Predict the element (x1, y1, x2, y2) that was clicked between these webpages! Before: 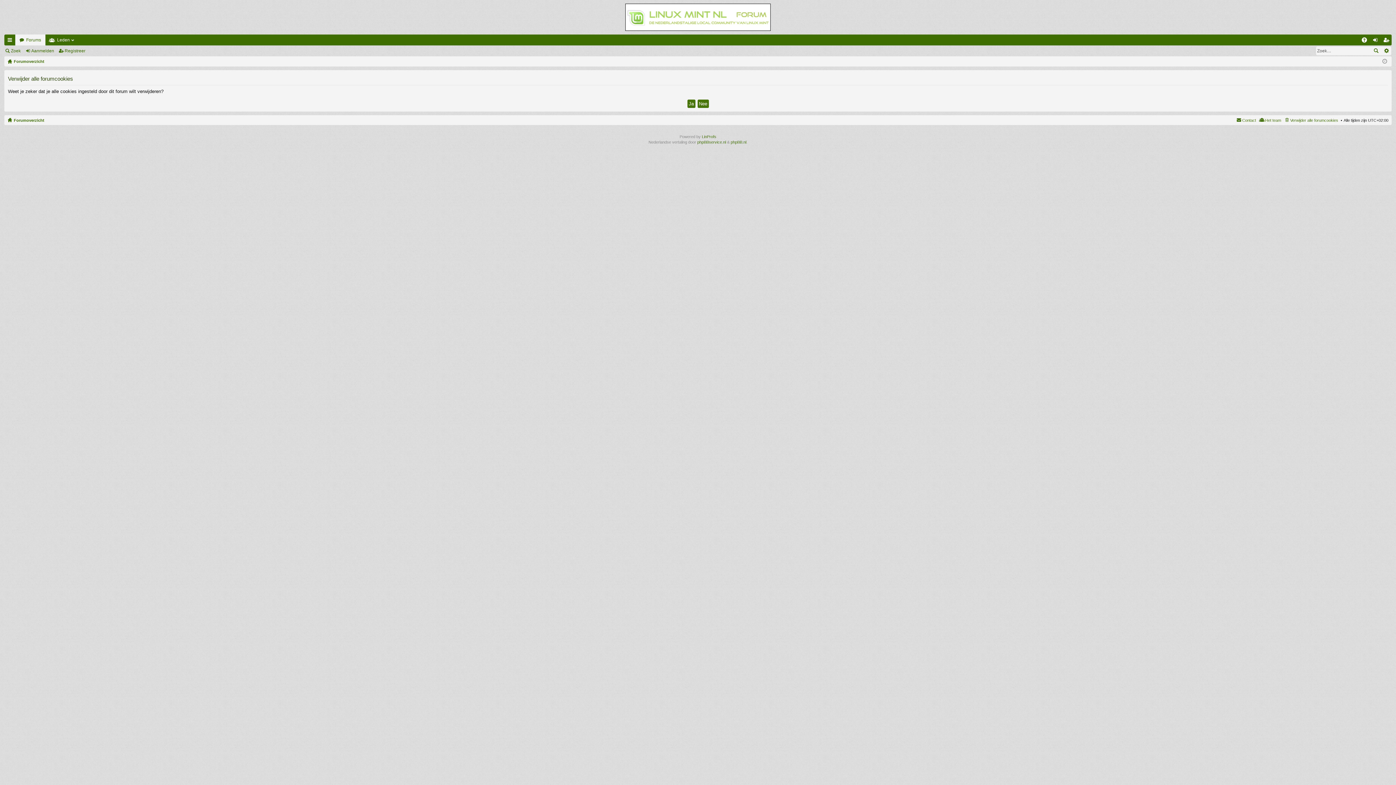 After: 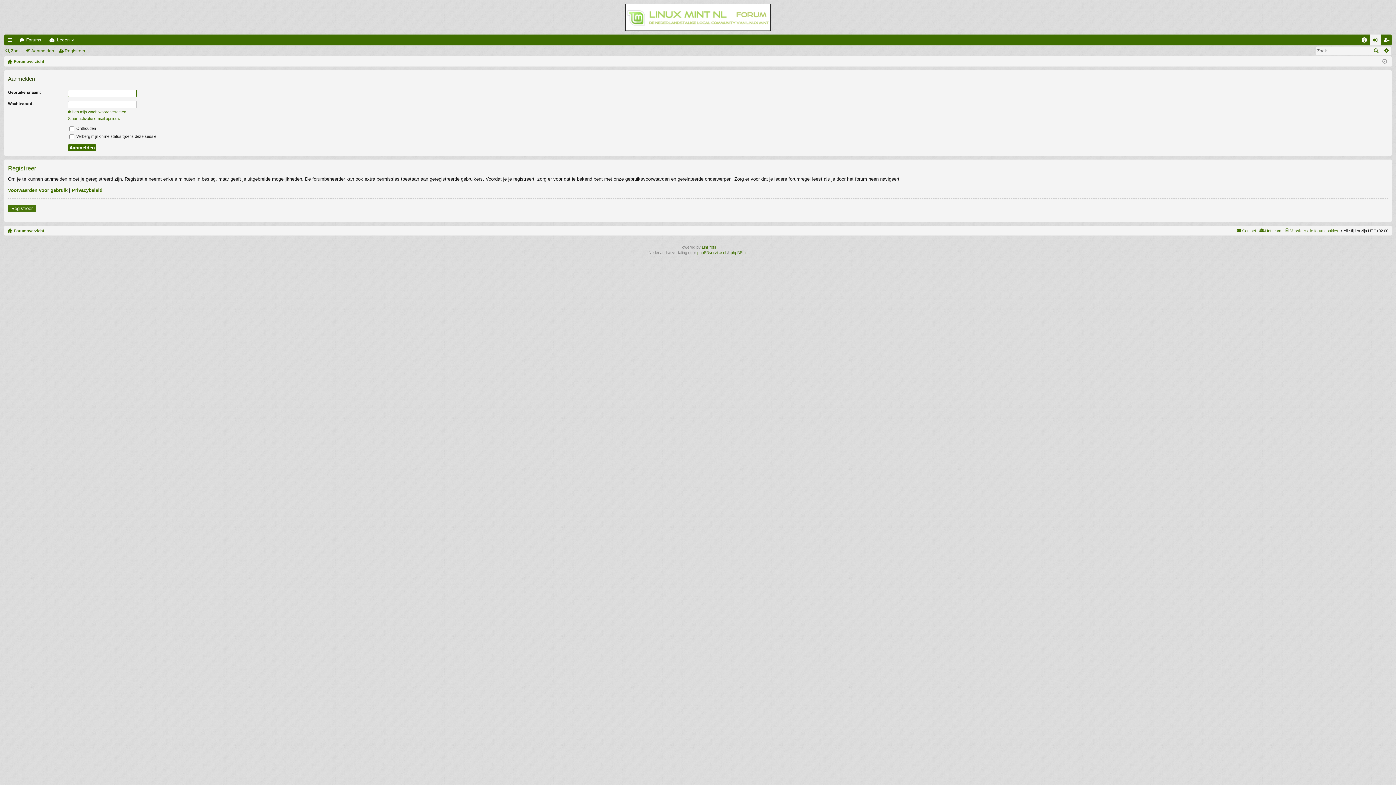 Action: label: Aanmelden bbox: (24, 45, 57, 56)